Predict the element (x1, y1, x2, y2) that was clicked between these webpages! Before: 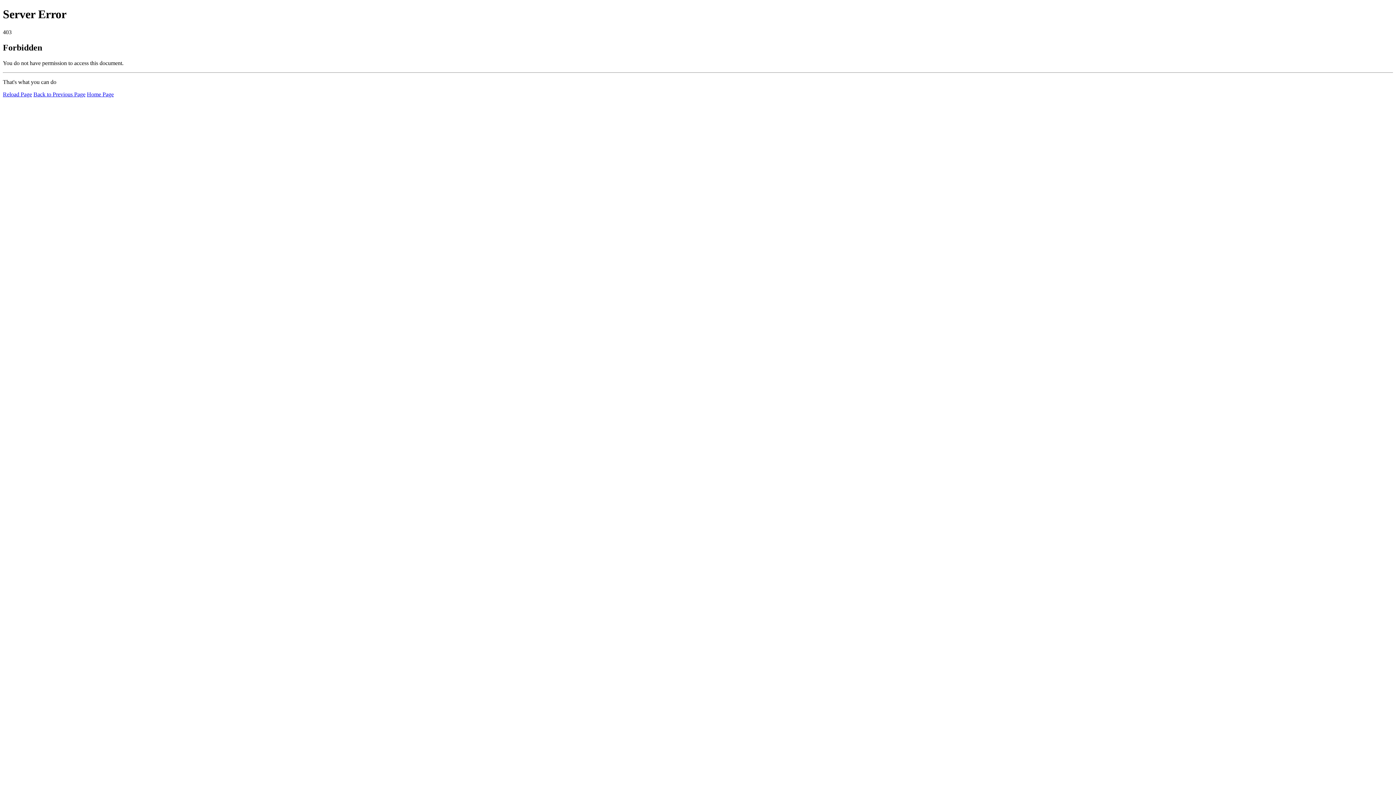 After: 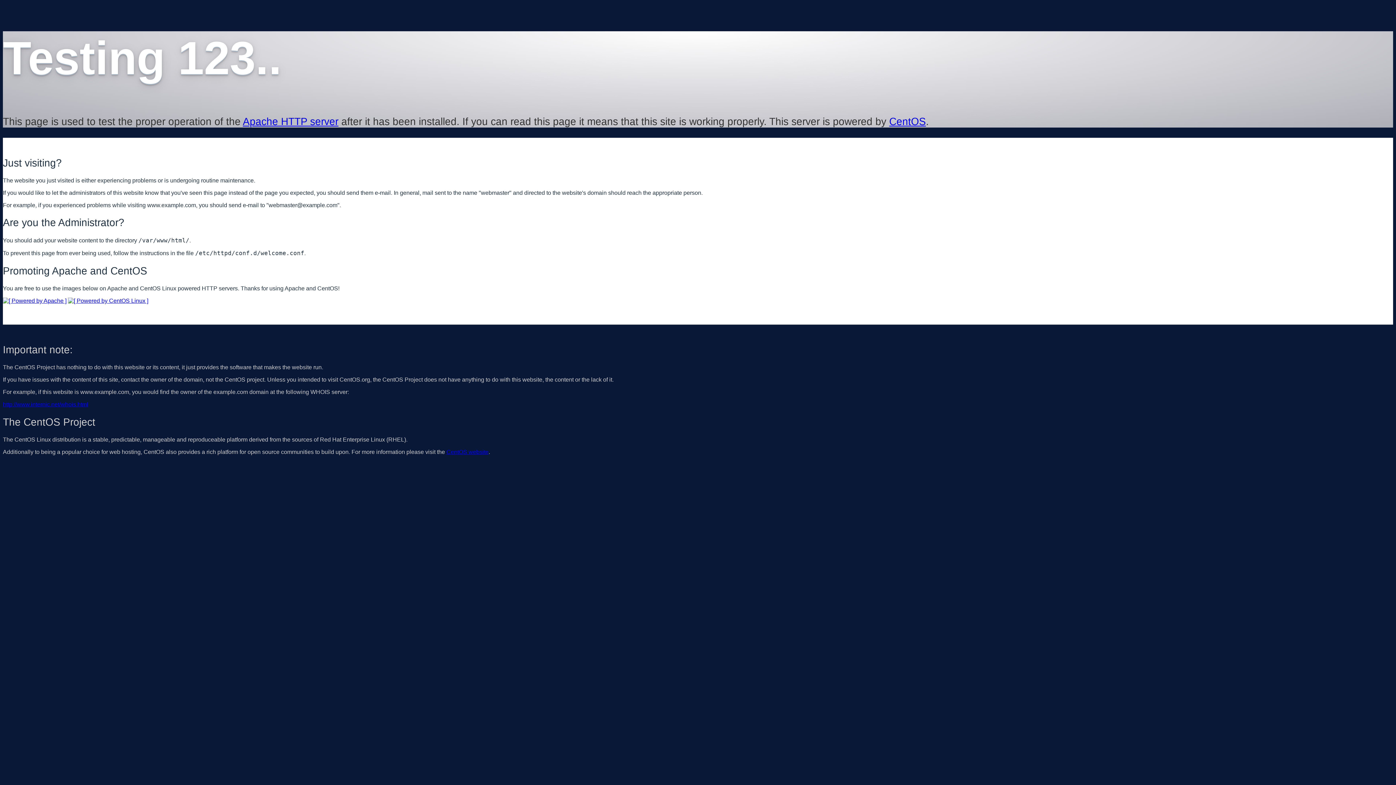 Action: bbox: (86, 91, 113, 97) label: Home Page